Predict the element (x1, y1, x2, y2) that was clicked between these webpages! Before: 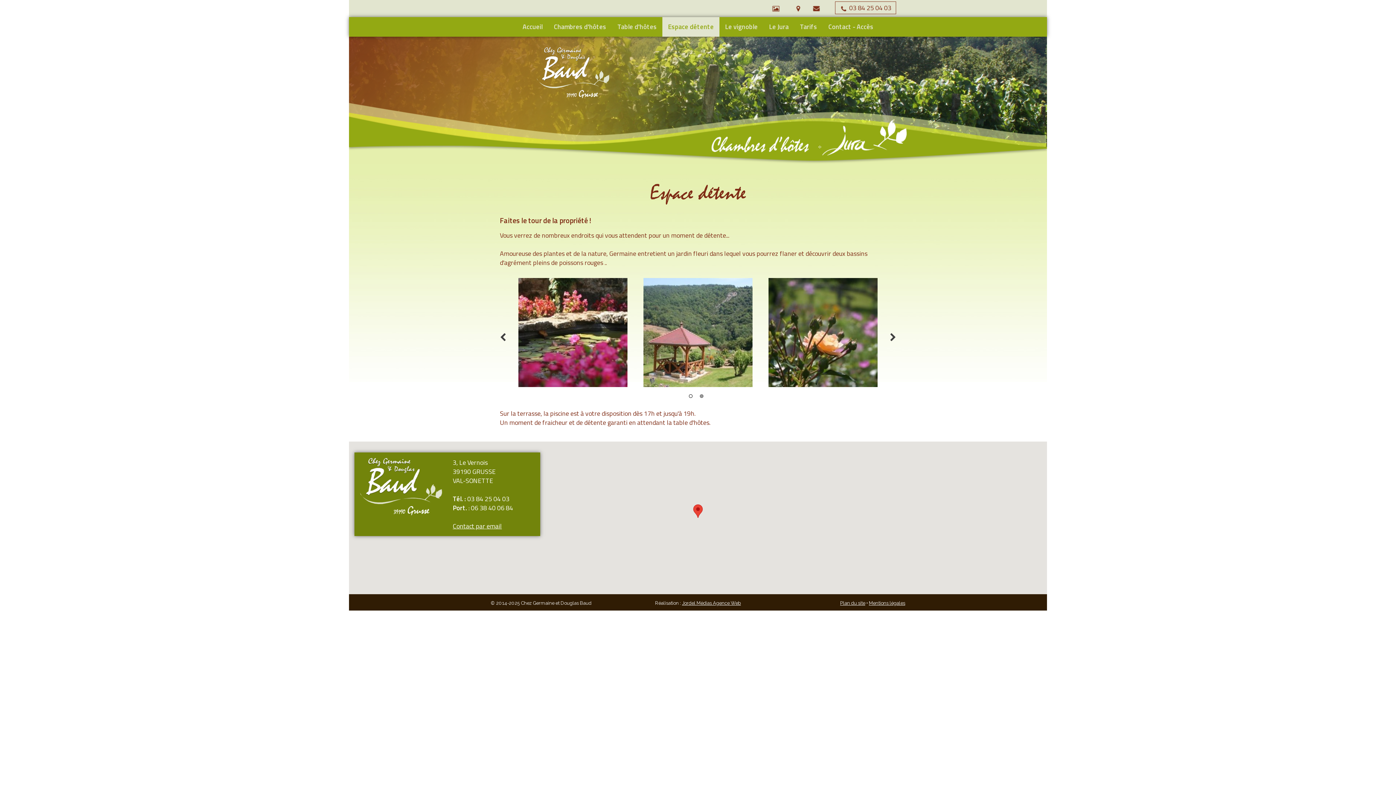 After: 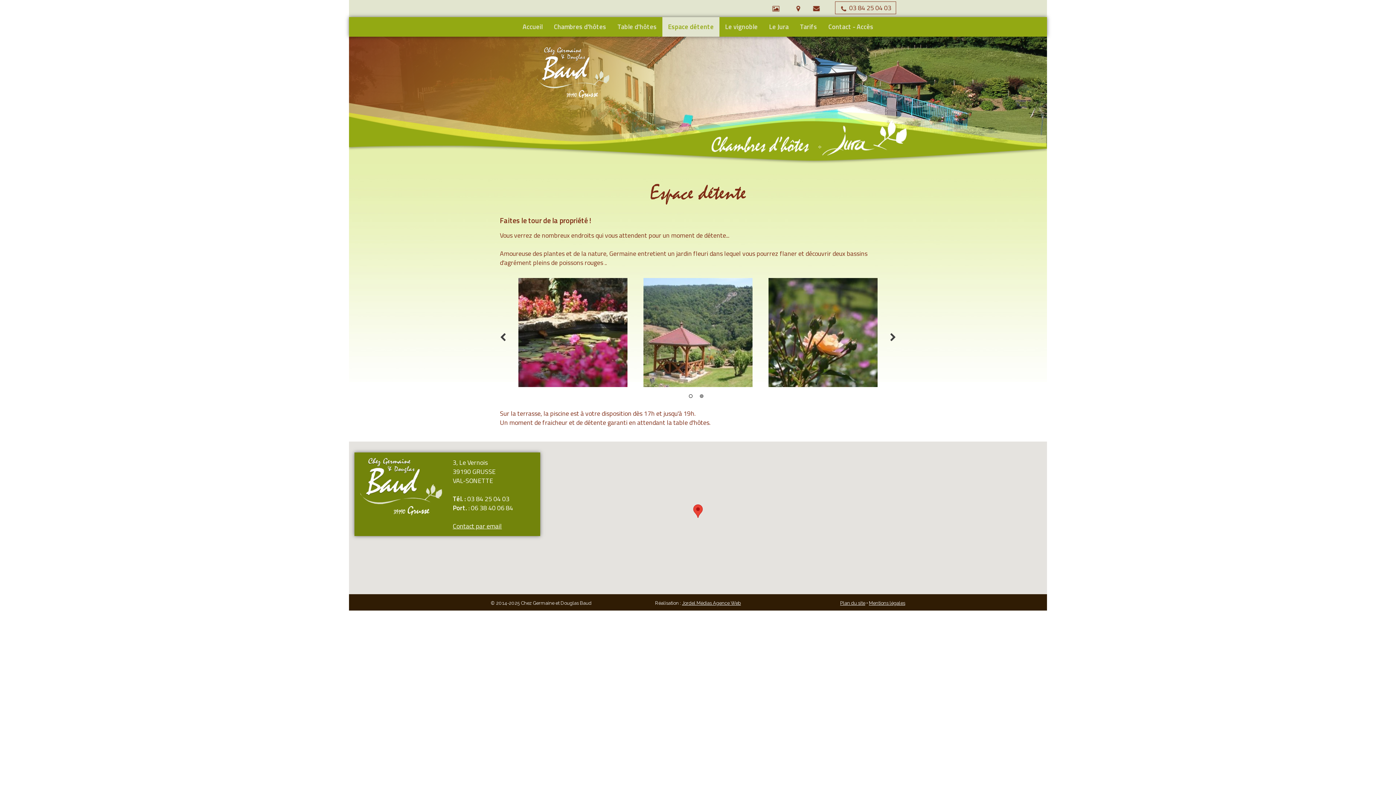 Action: bbox: (700, 394, 703, 398) label: 2